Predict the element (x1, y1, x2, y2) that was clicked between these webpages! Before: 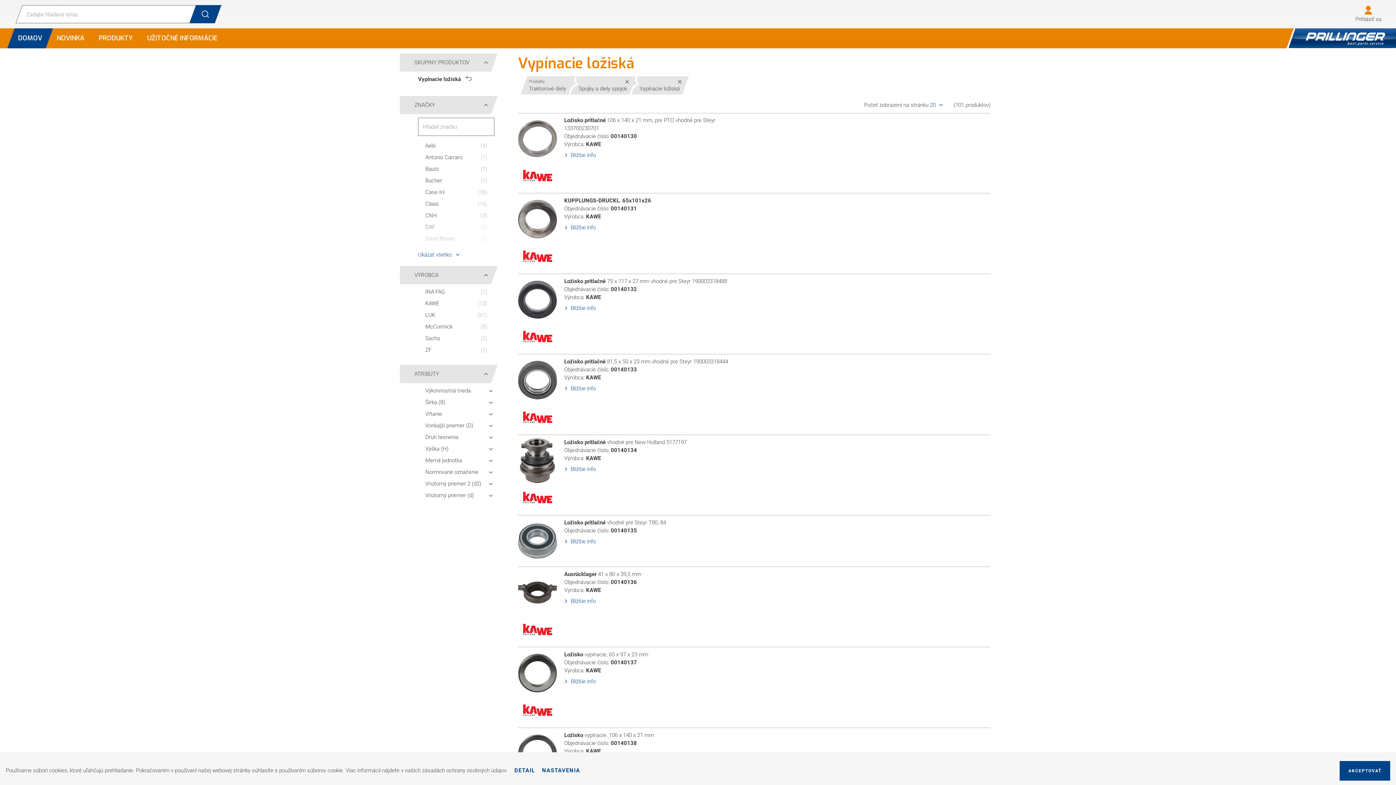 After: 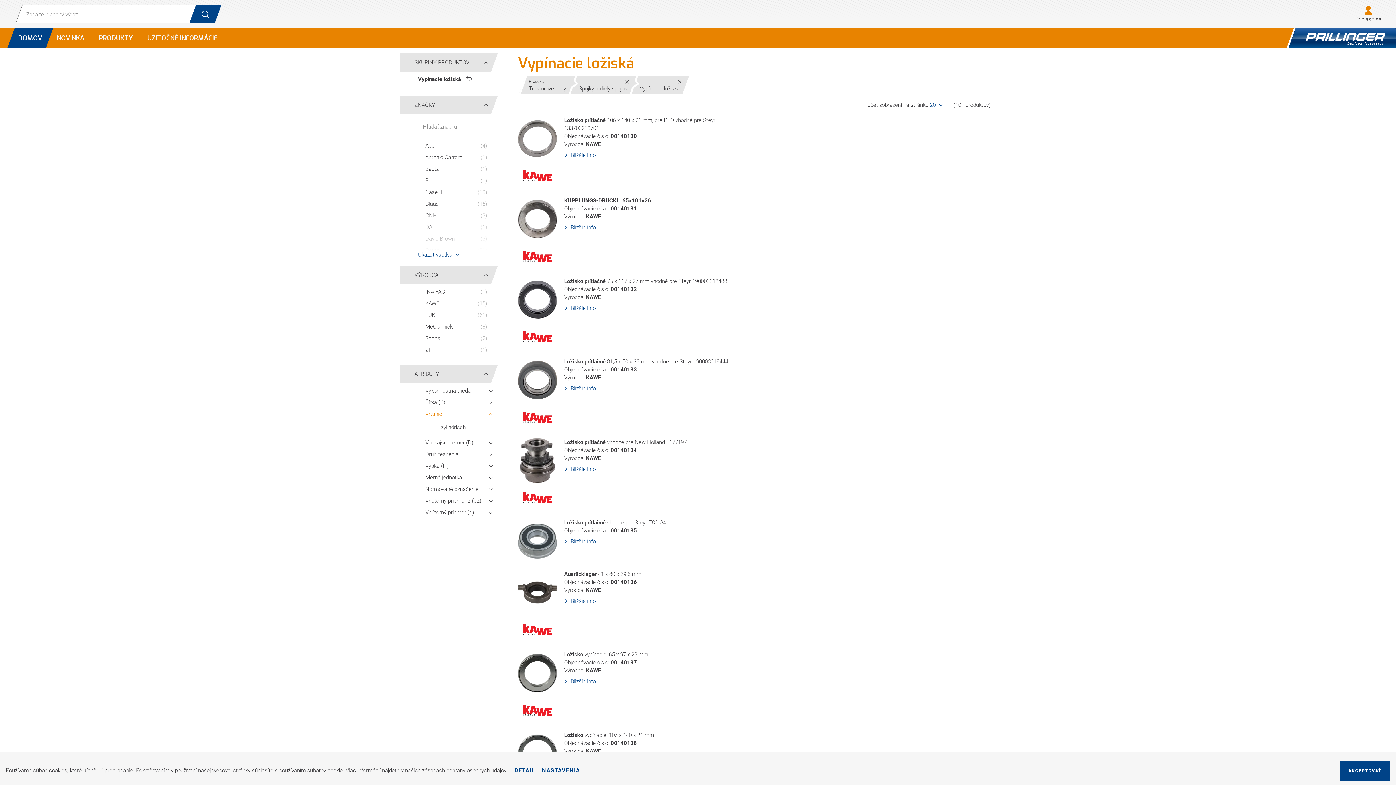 Action: bbox: (425, 410, 494, 418) label: Vŕtanie